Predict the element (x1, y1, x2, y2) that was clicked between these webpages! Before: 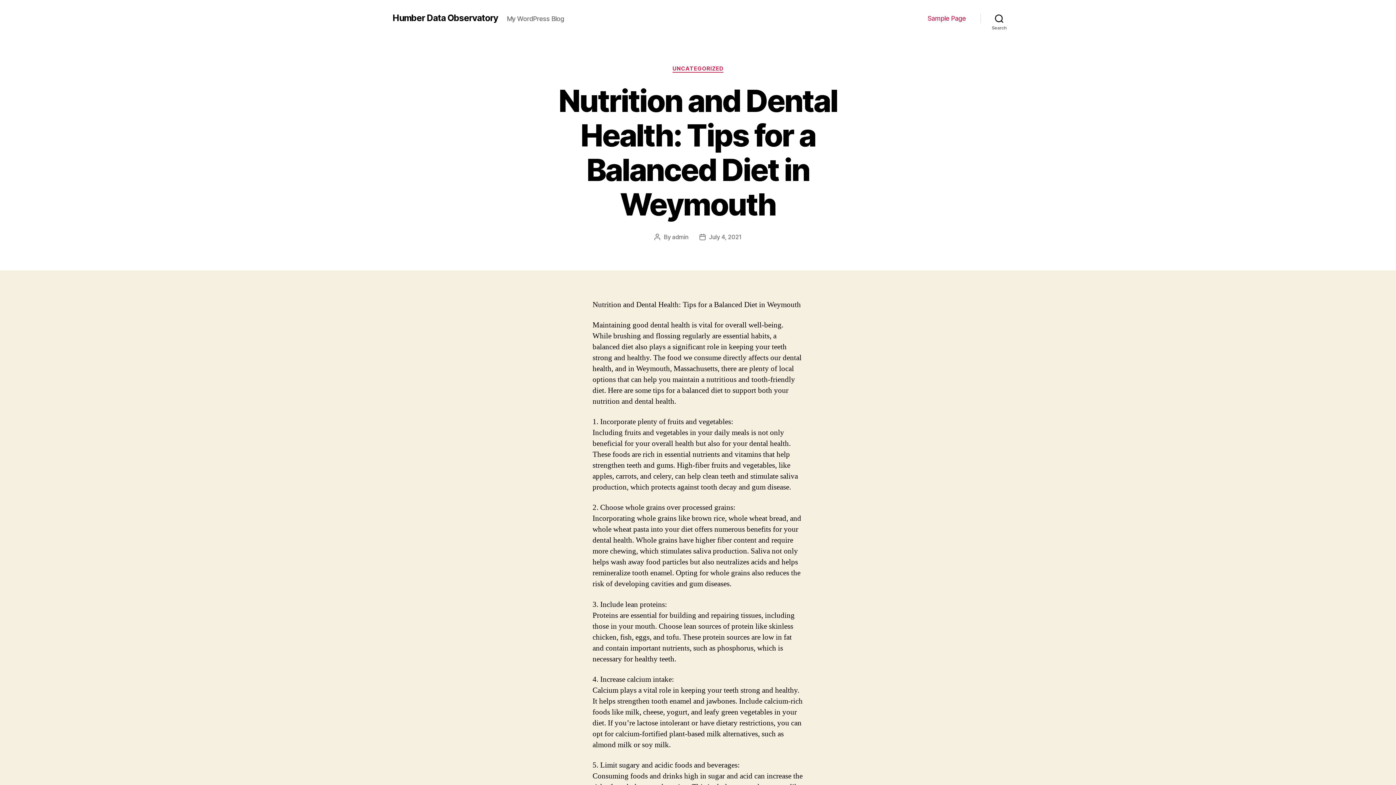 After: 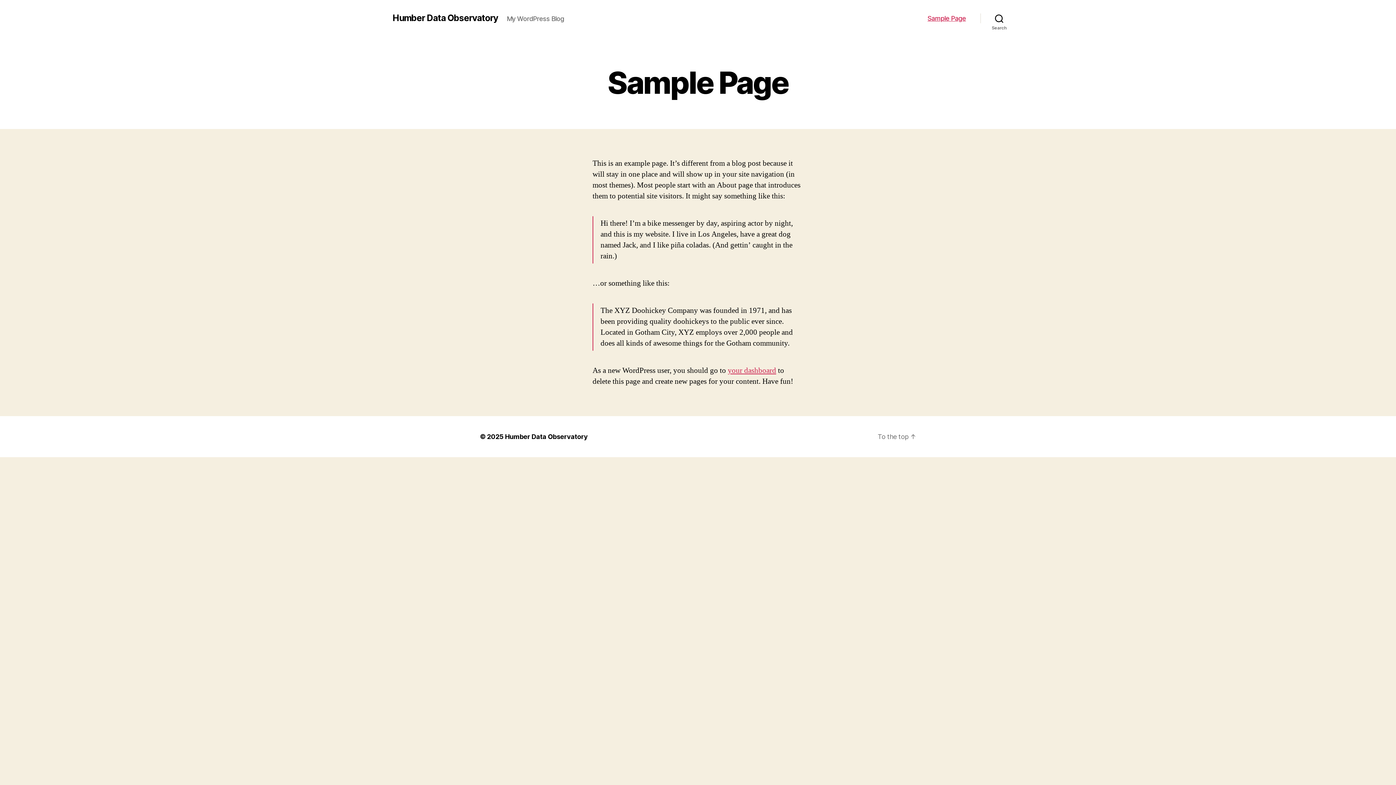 Action: bbox: (927, 14, 966, 22) label: Sample Page